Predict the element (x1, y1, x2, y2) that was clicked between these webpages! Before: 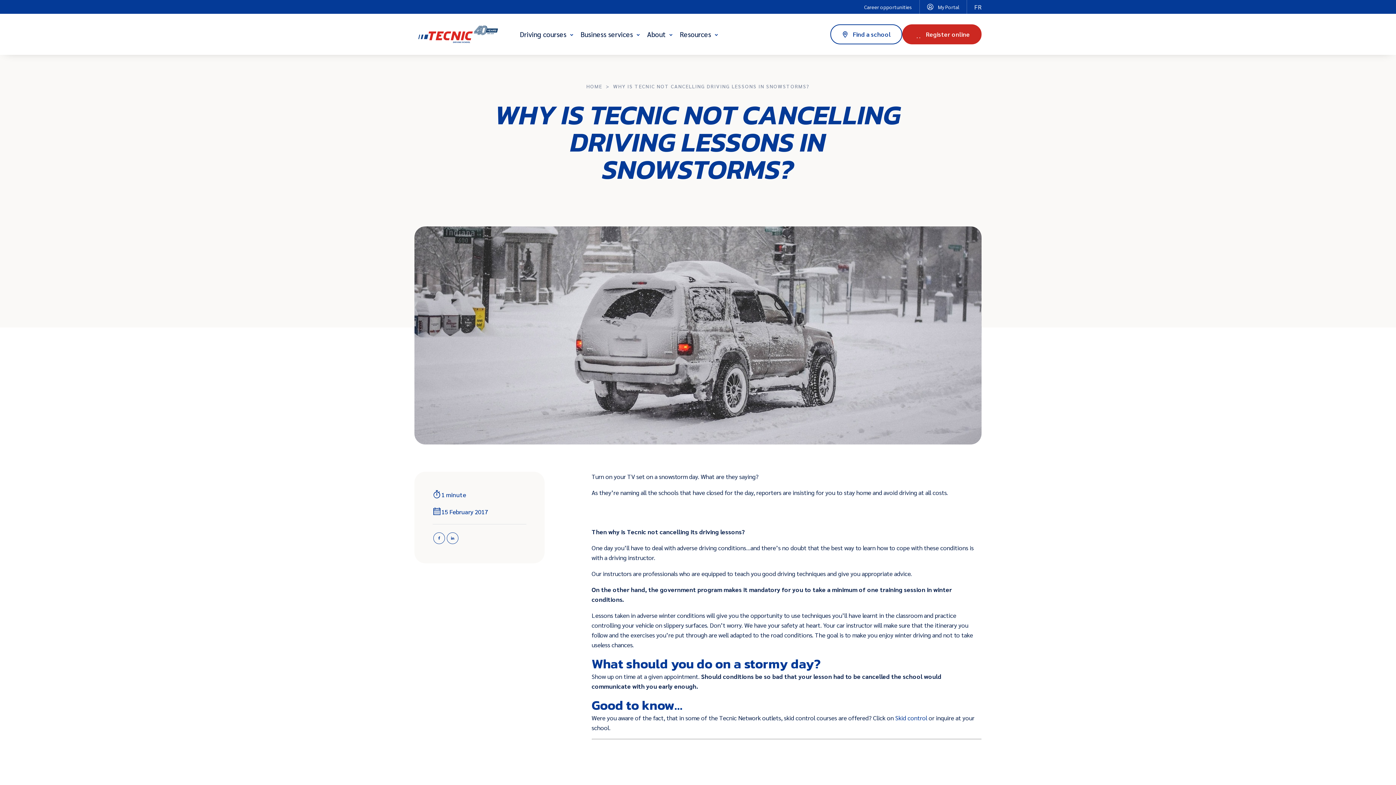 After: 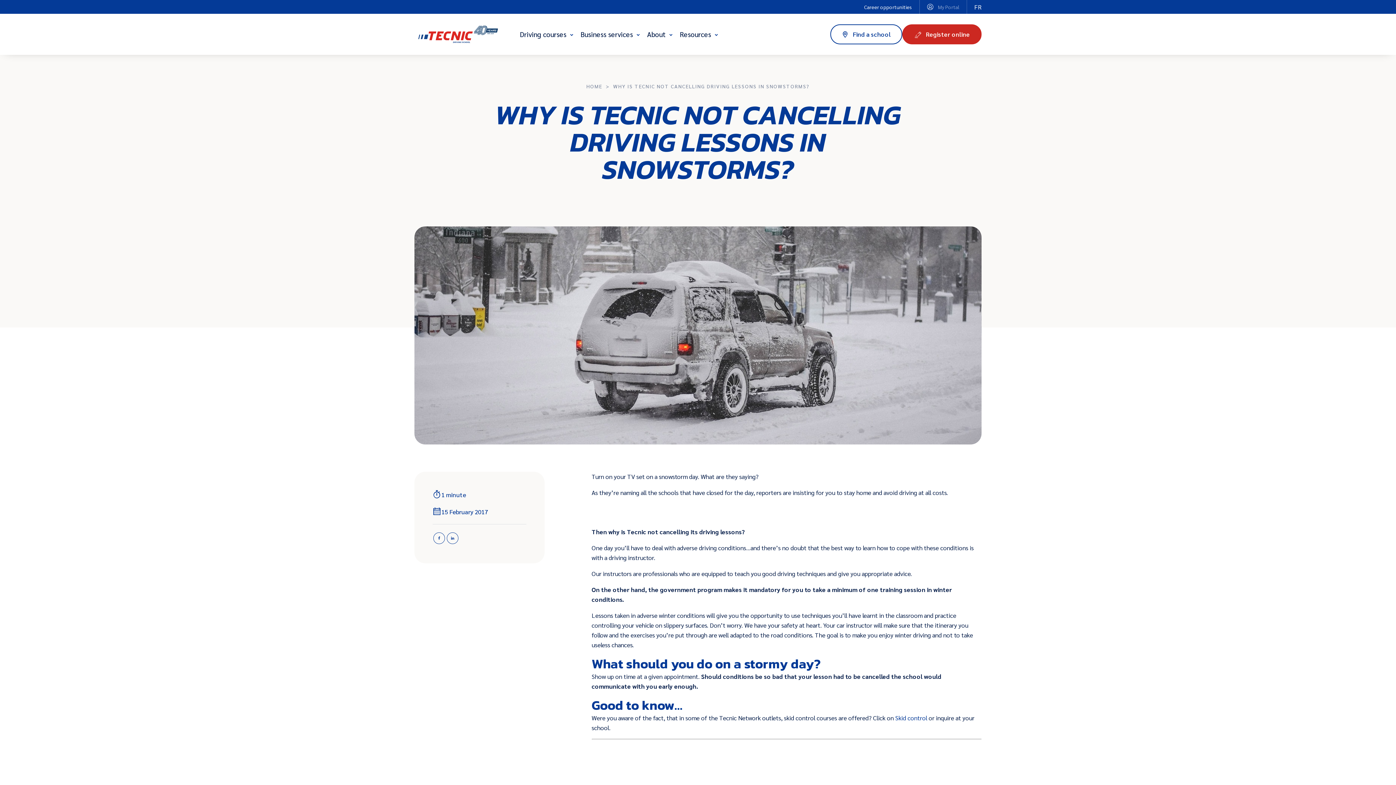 Action: label: My Portal bbox: (927, 0, 967, 13)